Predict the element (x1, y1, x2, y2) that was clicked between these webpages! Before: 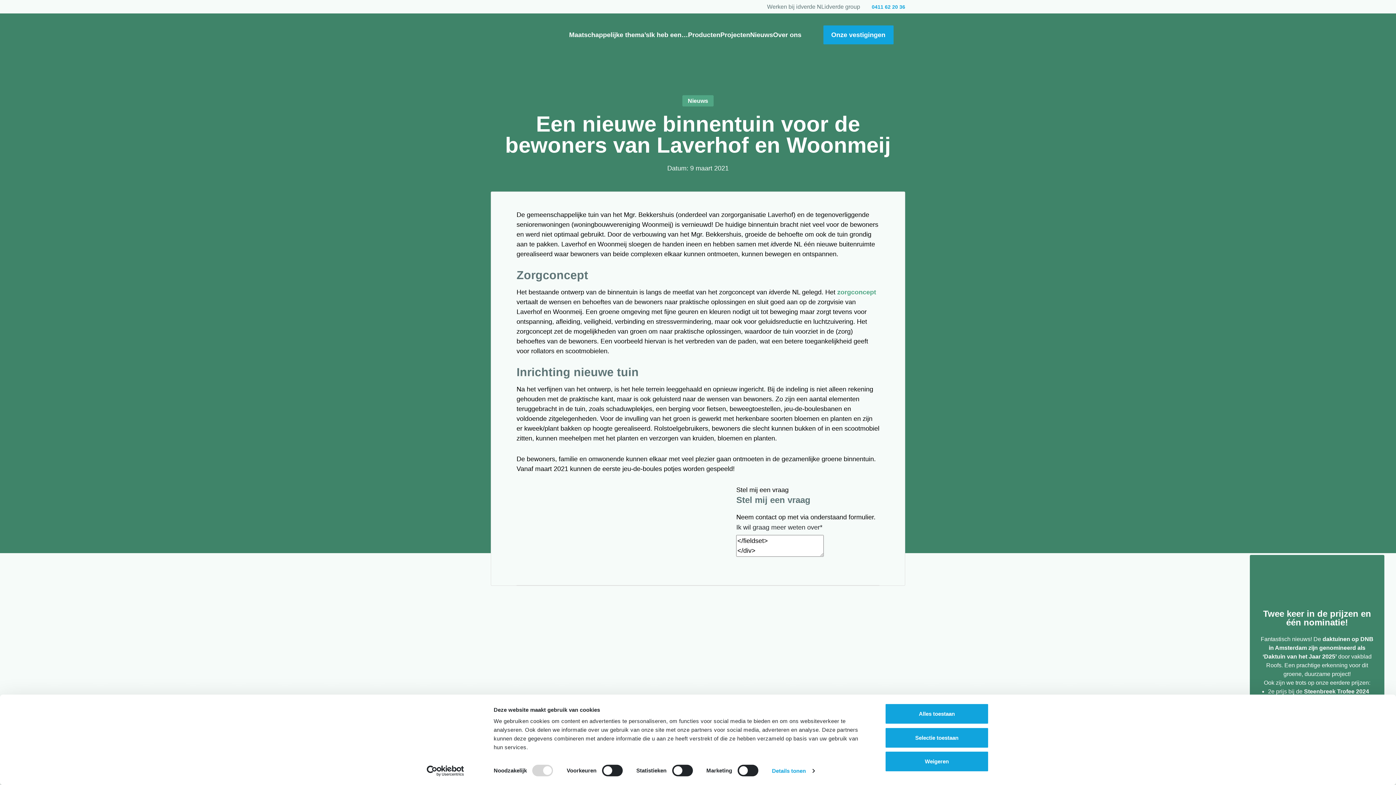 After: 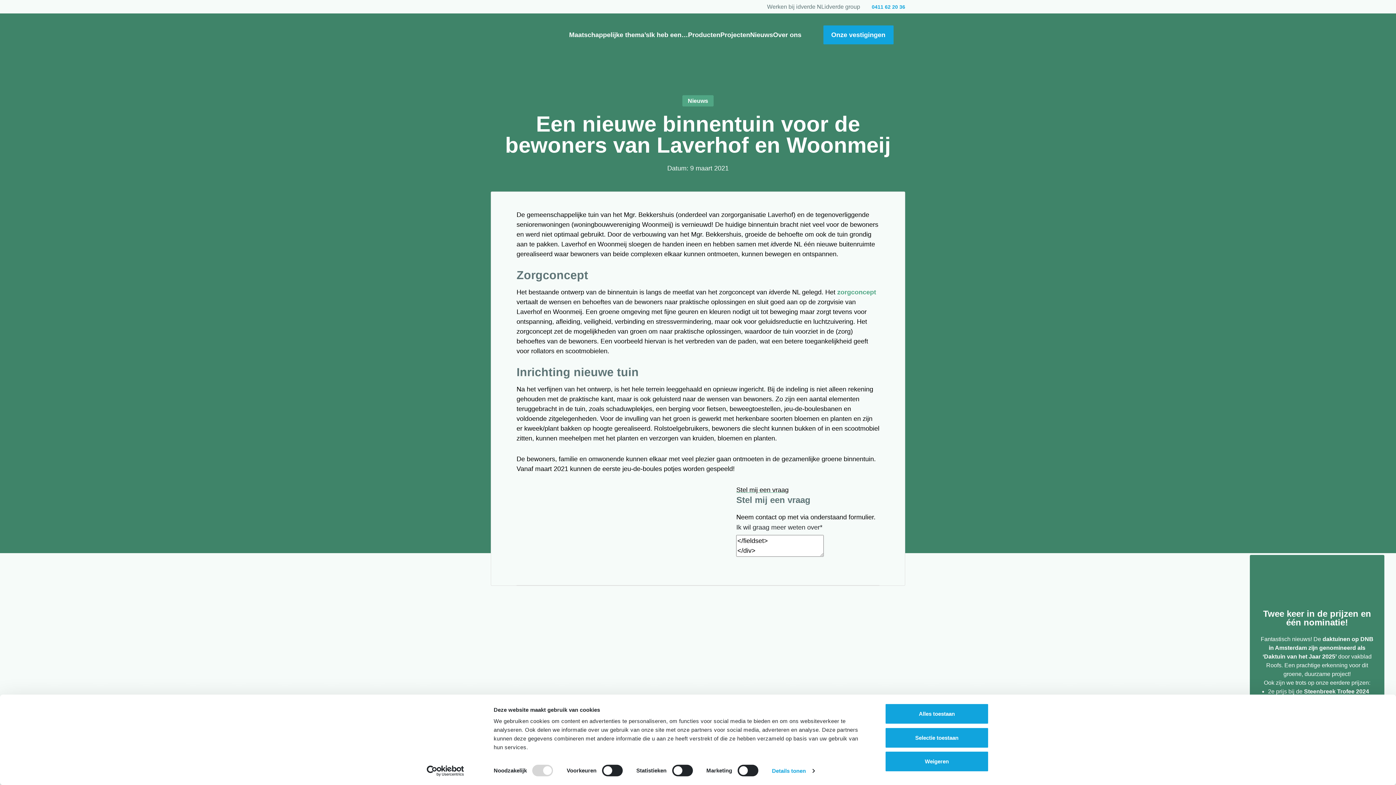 Action: label: Stel mij een vraag bbox: (736, 487, 788, 493)